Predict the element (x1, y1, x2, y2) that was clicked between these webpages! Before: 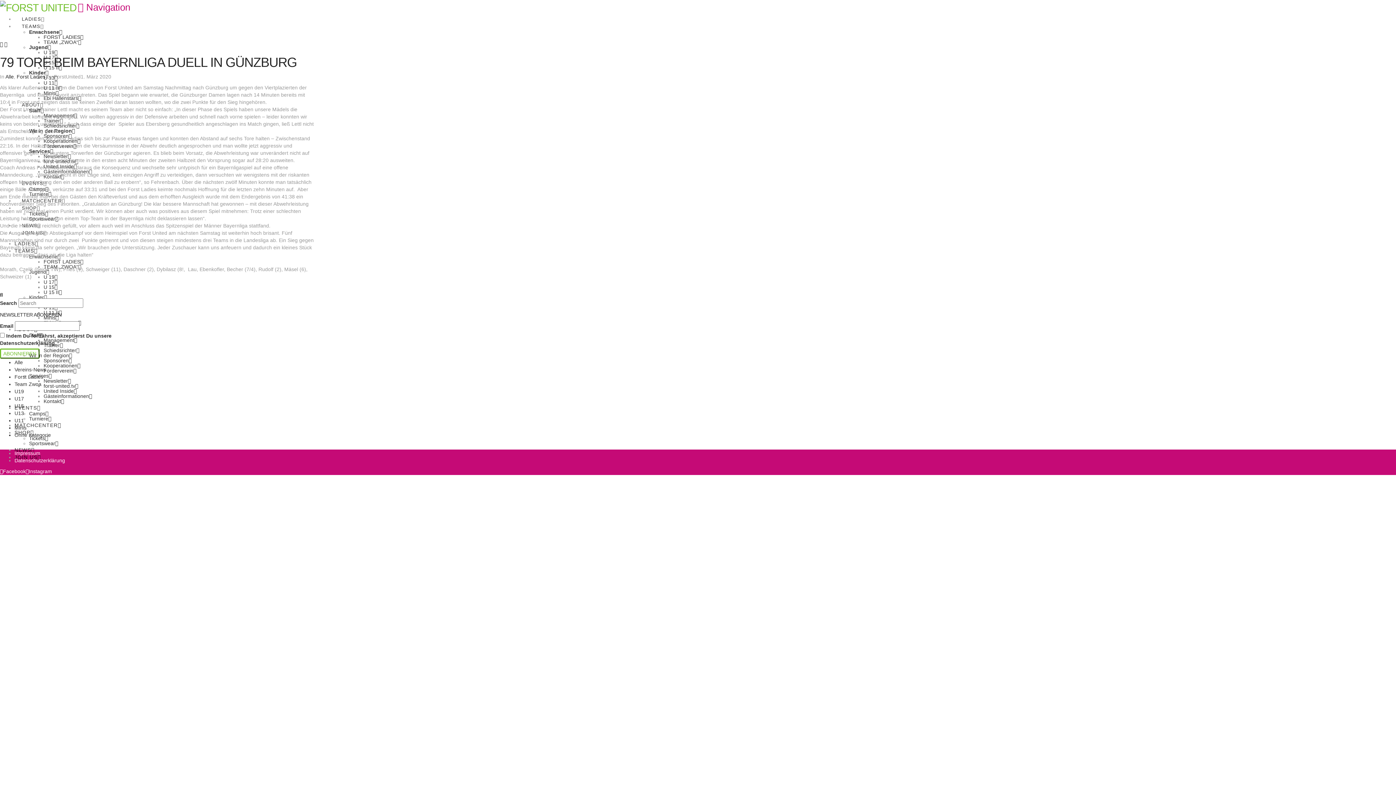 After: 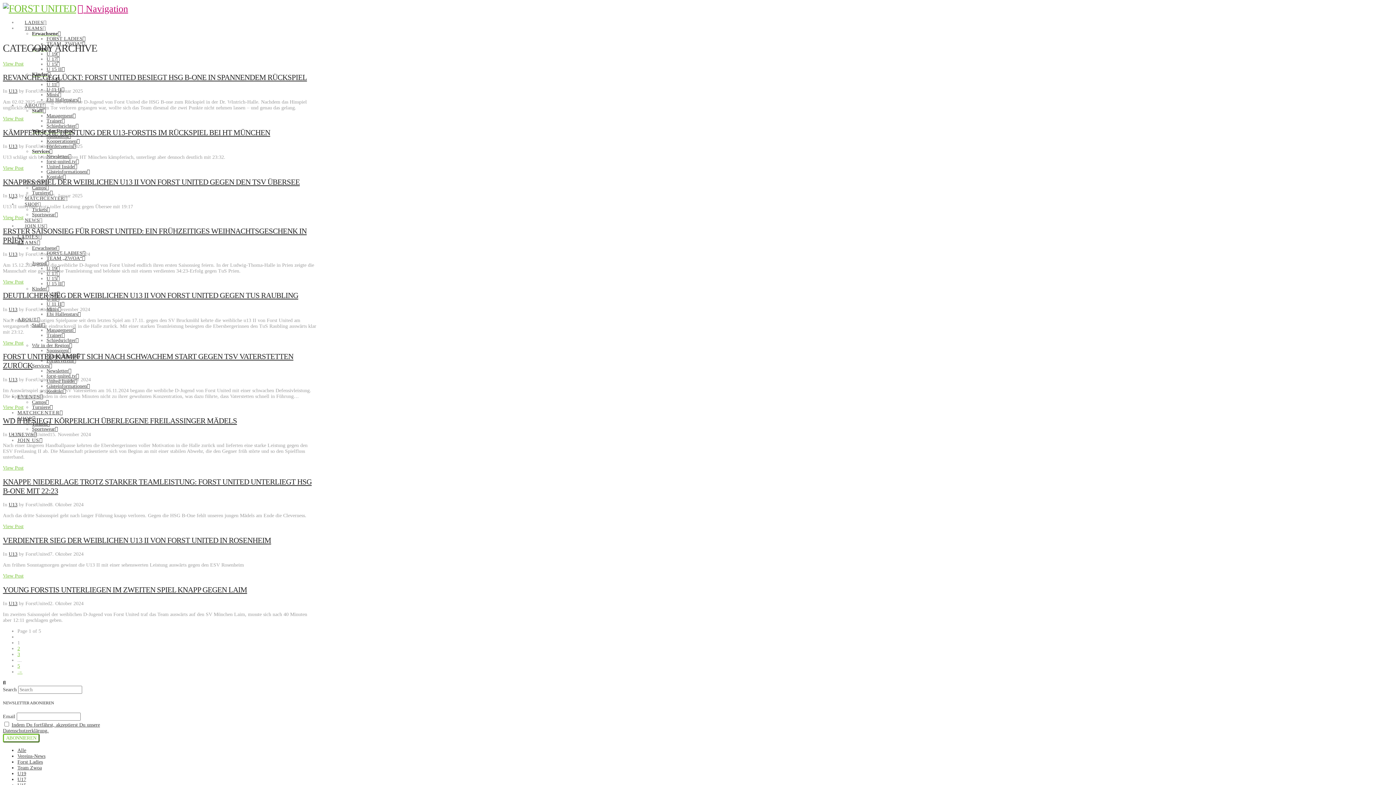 Action: label: U13 bbox: (14, 410, 24, 416)